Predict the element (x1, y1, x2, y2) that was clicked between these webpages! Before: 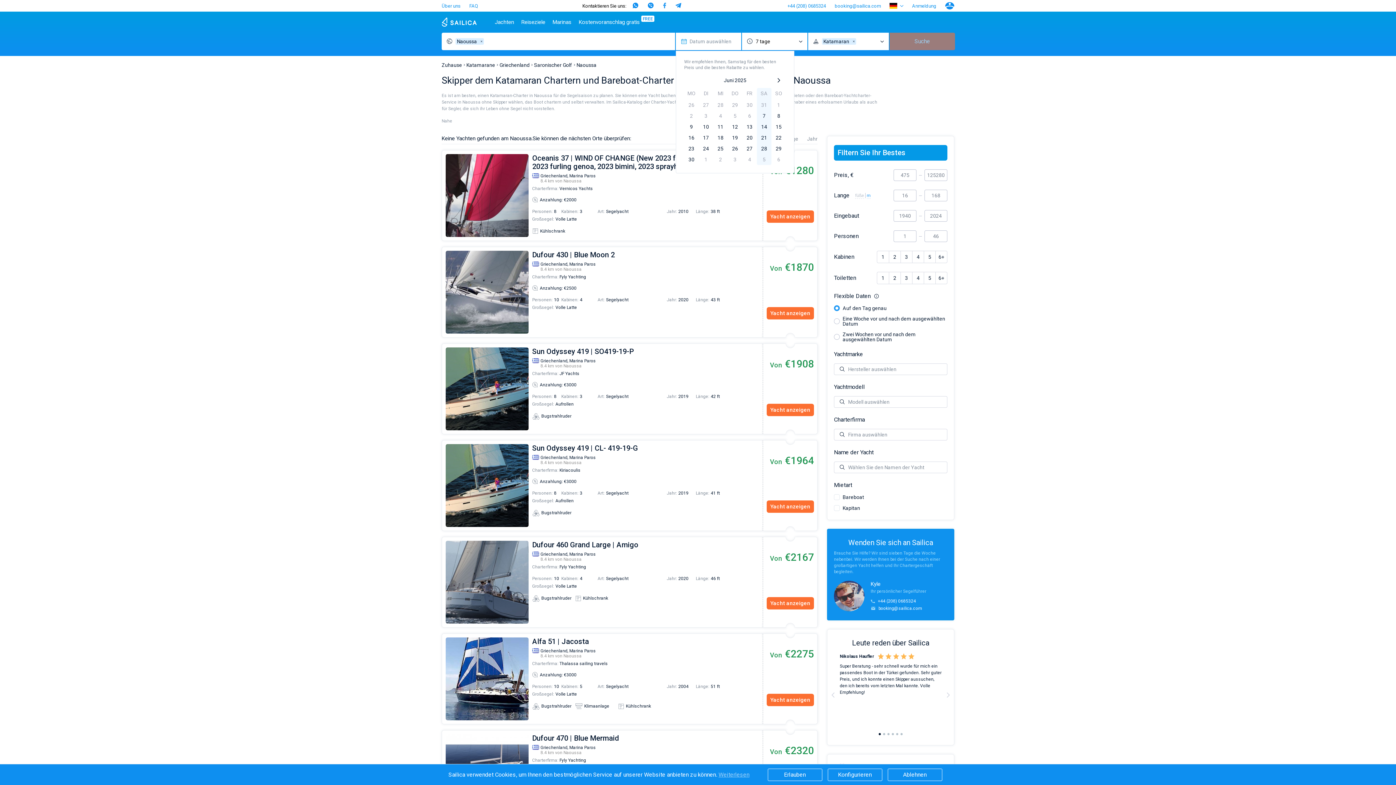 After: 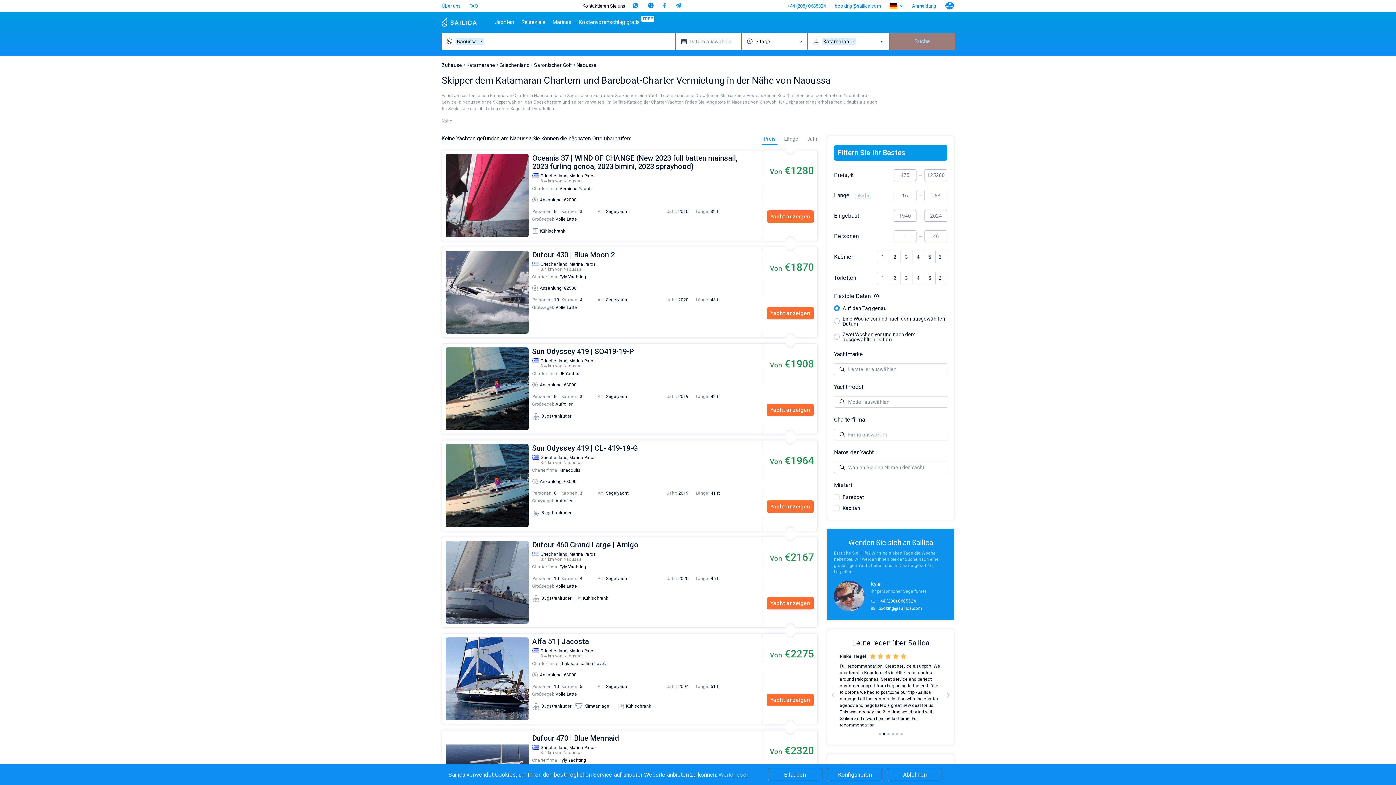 Action: label: Next bbox: (942, 653, 954, 736)